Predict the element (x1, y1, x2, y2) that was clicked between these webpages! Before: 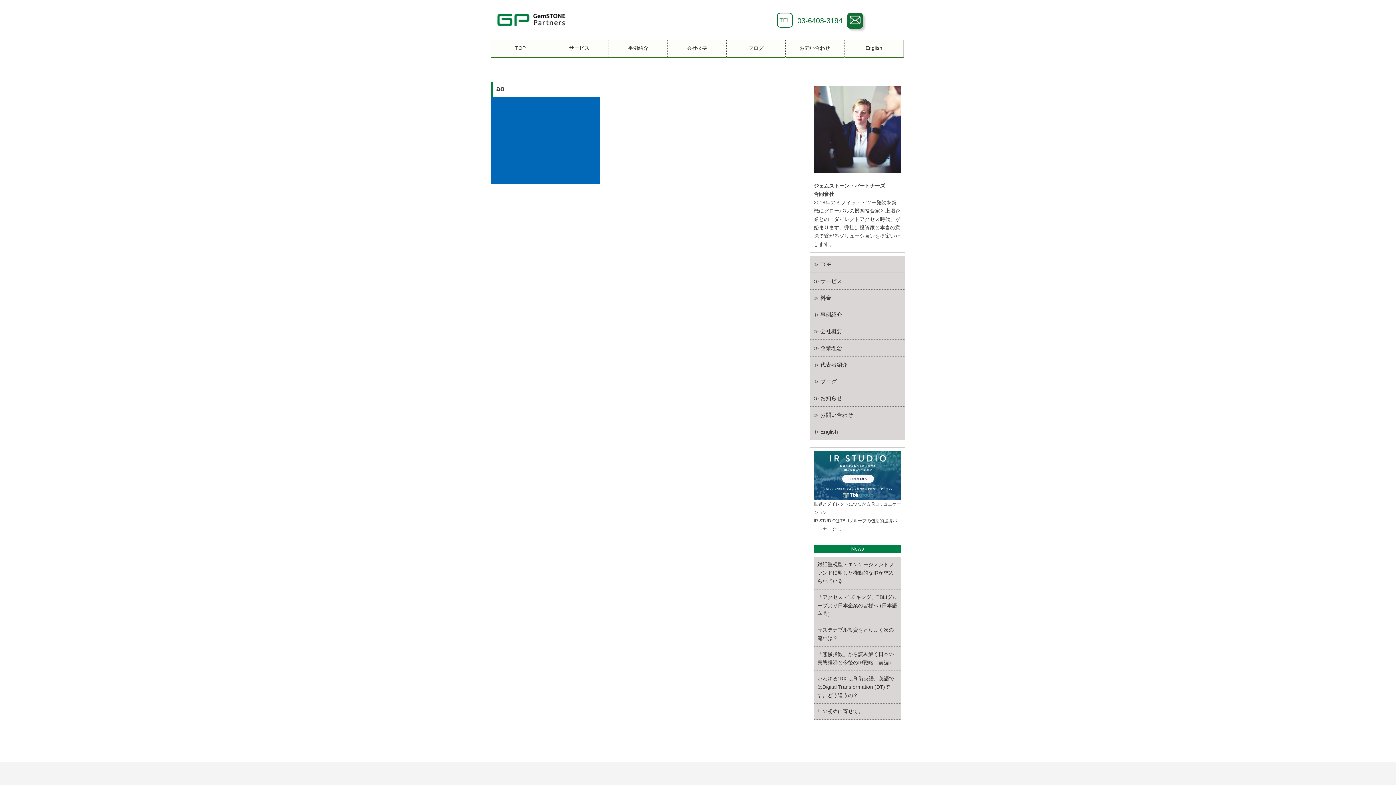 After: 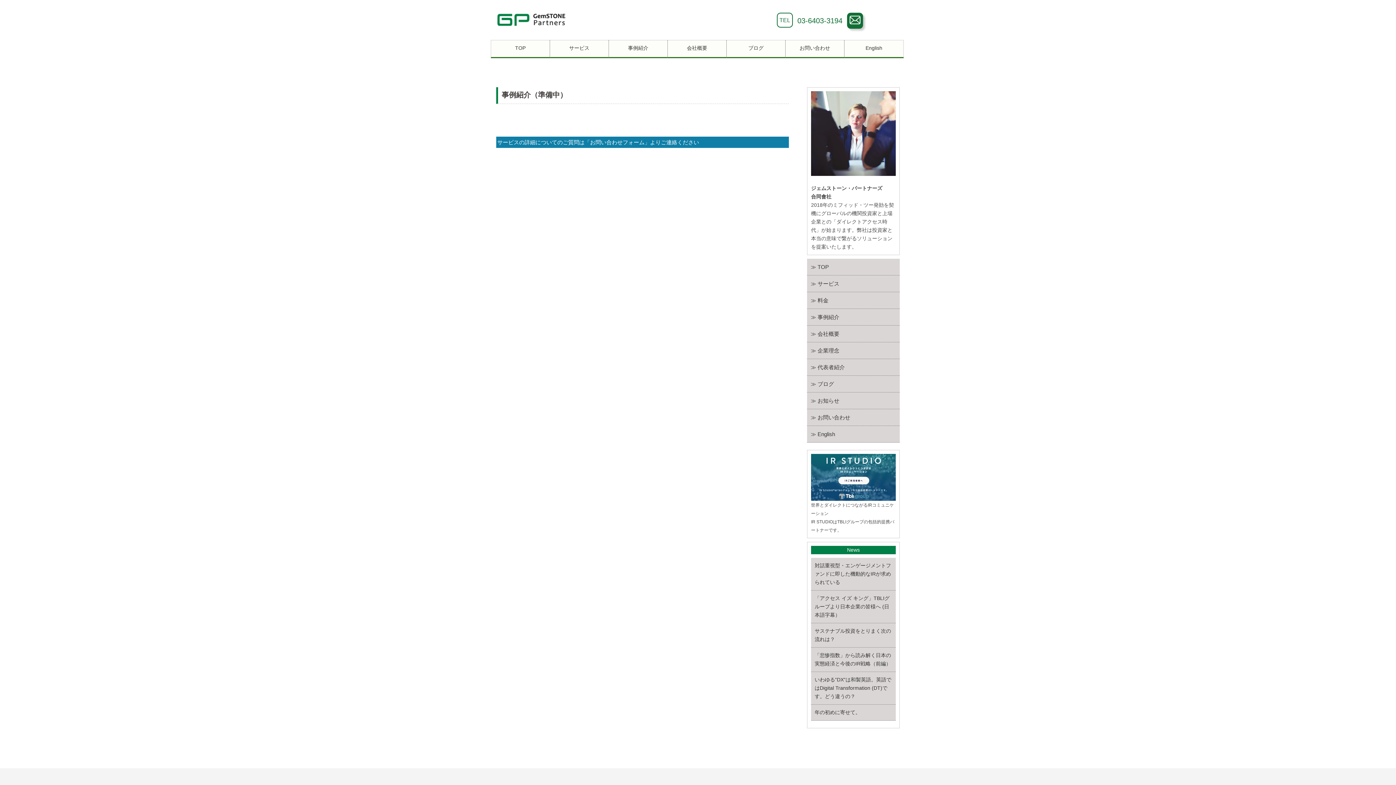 Action: label: 事例紹介 bbox: (609, 40, 668, 58)